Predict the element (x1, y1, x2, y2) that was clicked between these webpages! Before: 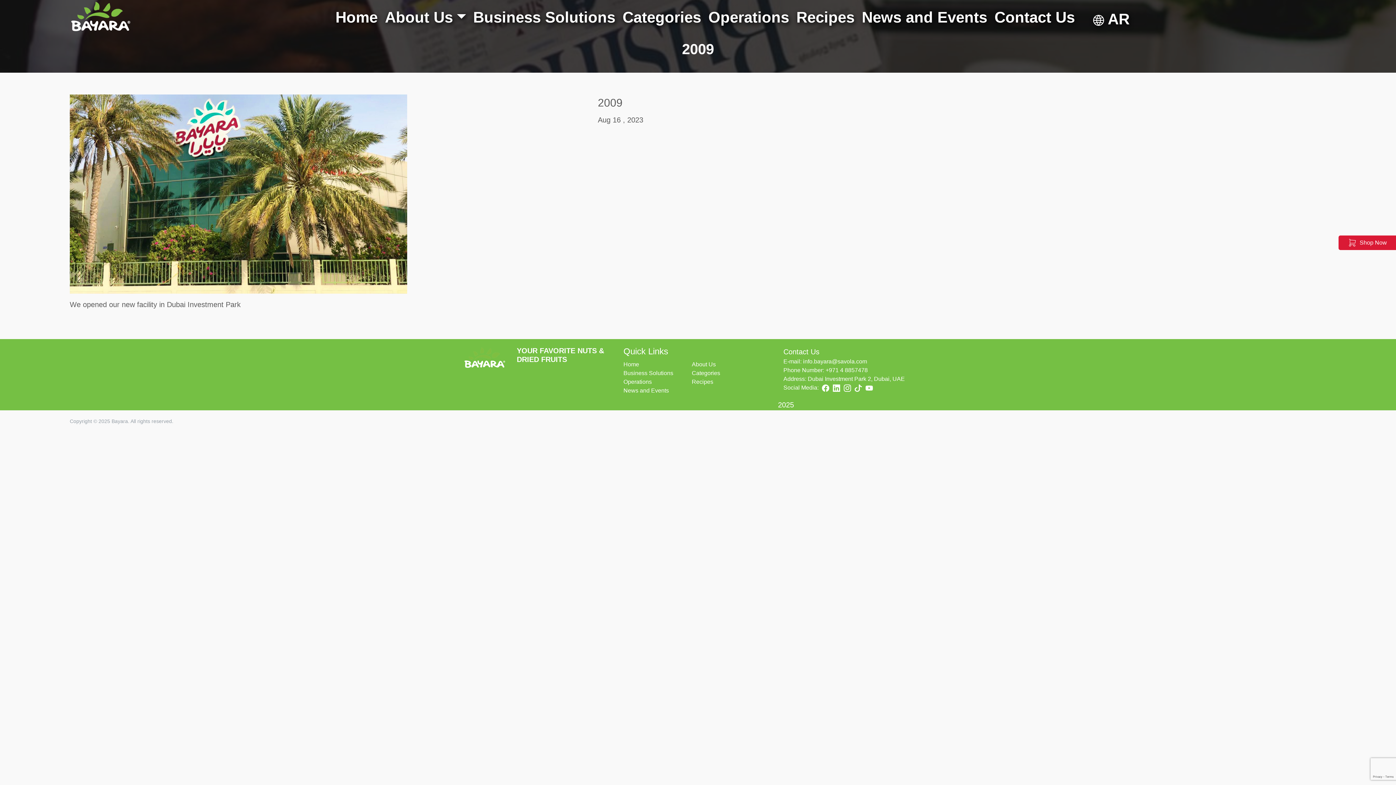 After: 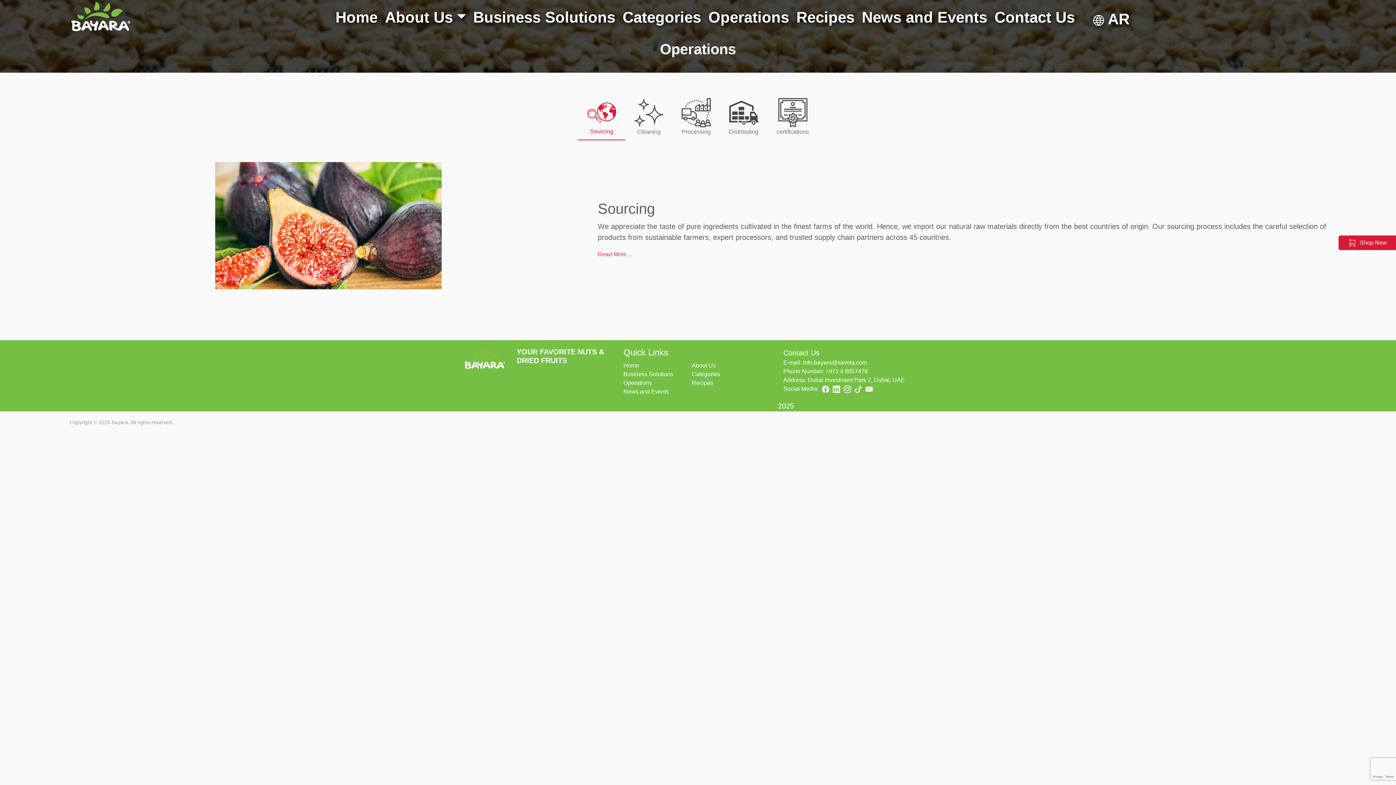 Action: label: Operations bbox: (623, 378, 652, 385)